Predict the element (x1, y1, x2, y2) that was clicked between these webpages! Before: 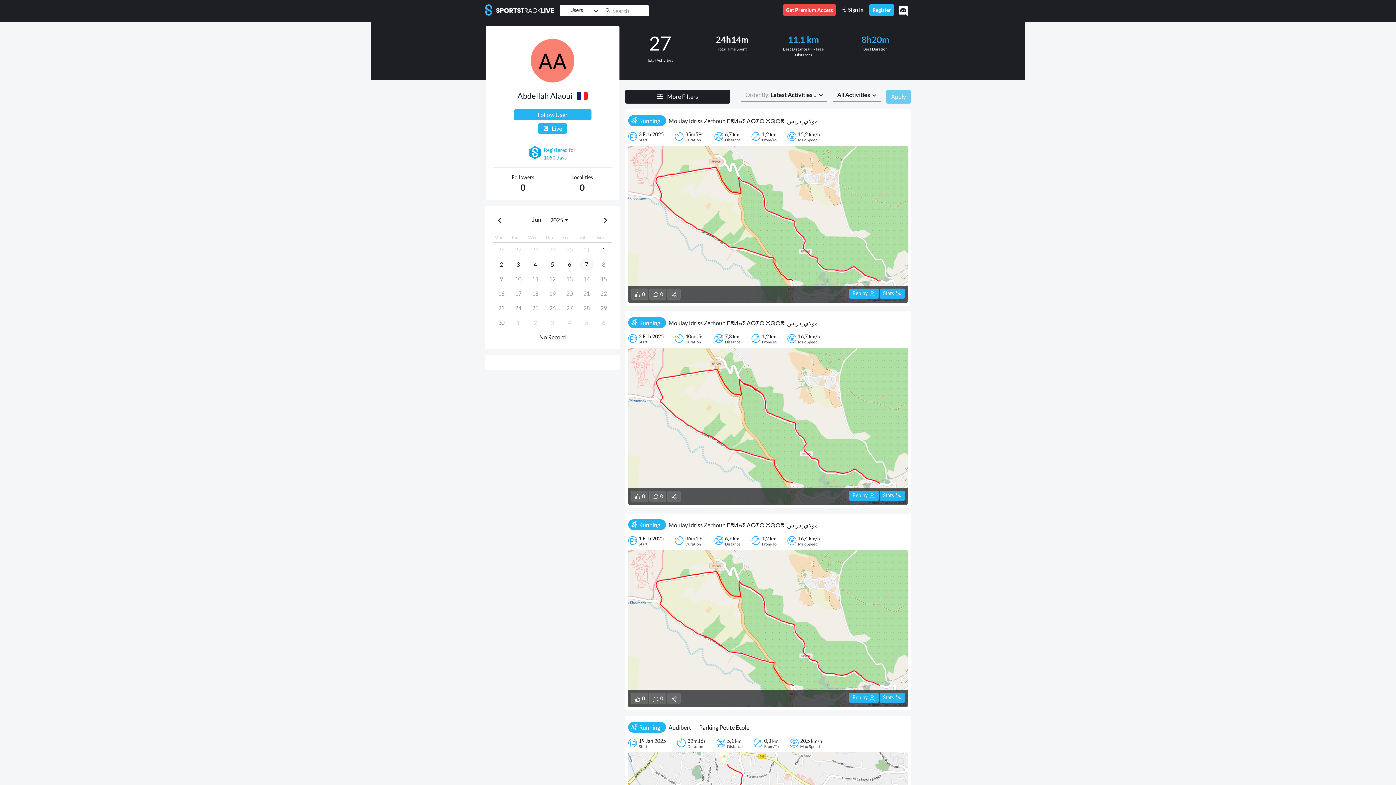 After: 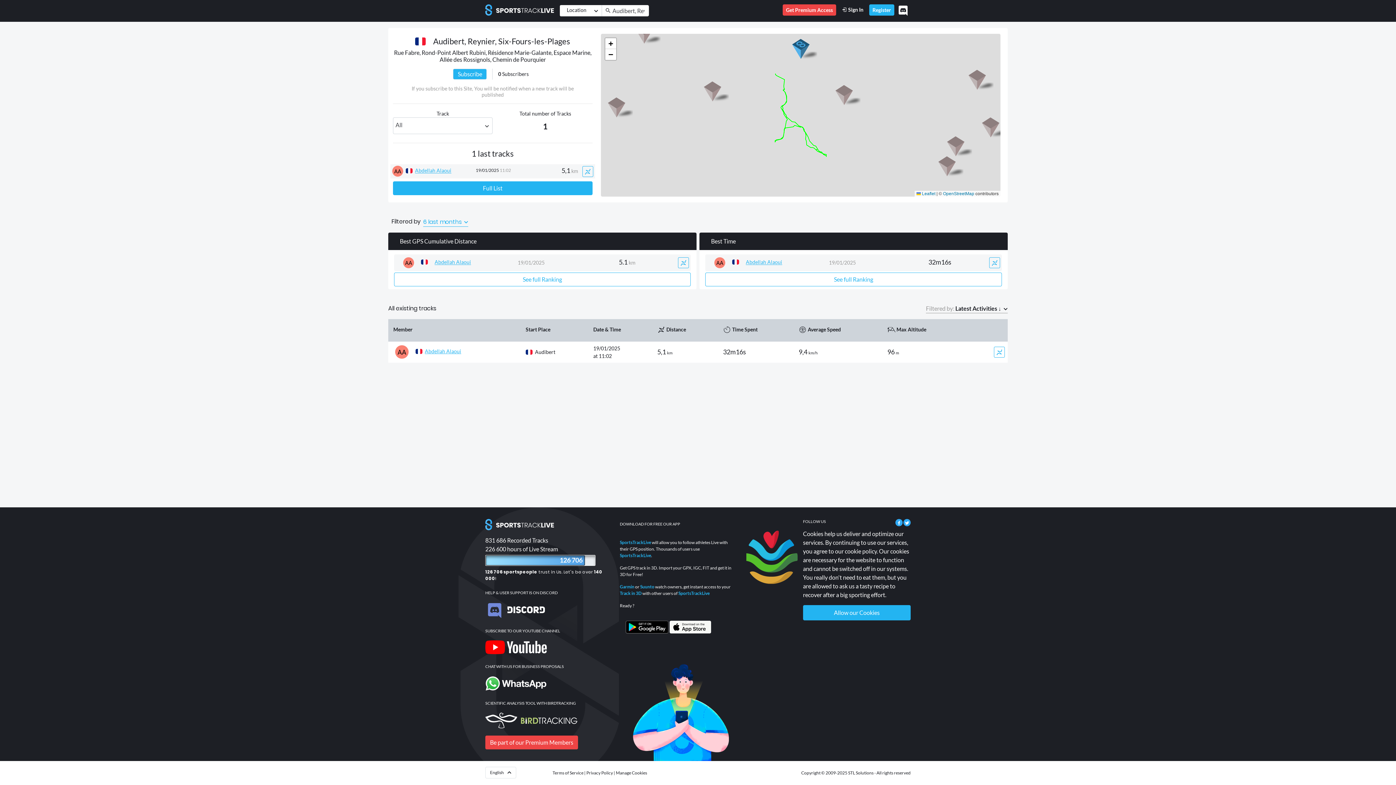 Action: bbox: (668, 724, 692, 731) label: Audibert 